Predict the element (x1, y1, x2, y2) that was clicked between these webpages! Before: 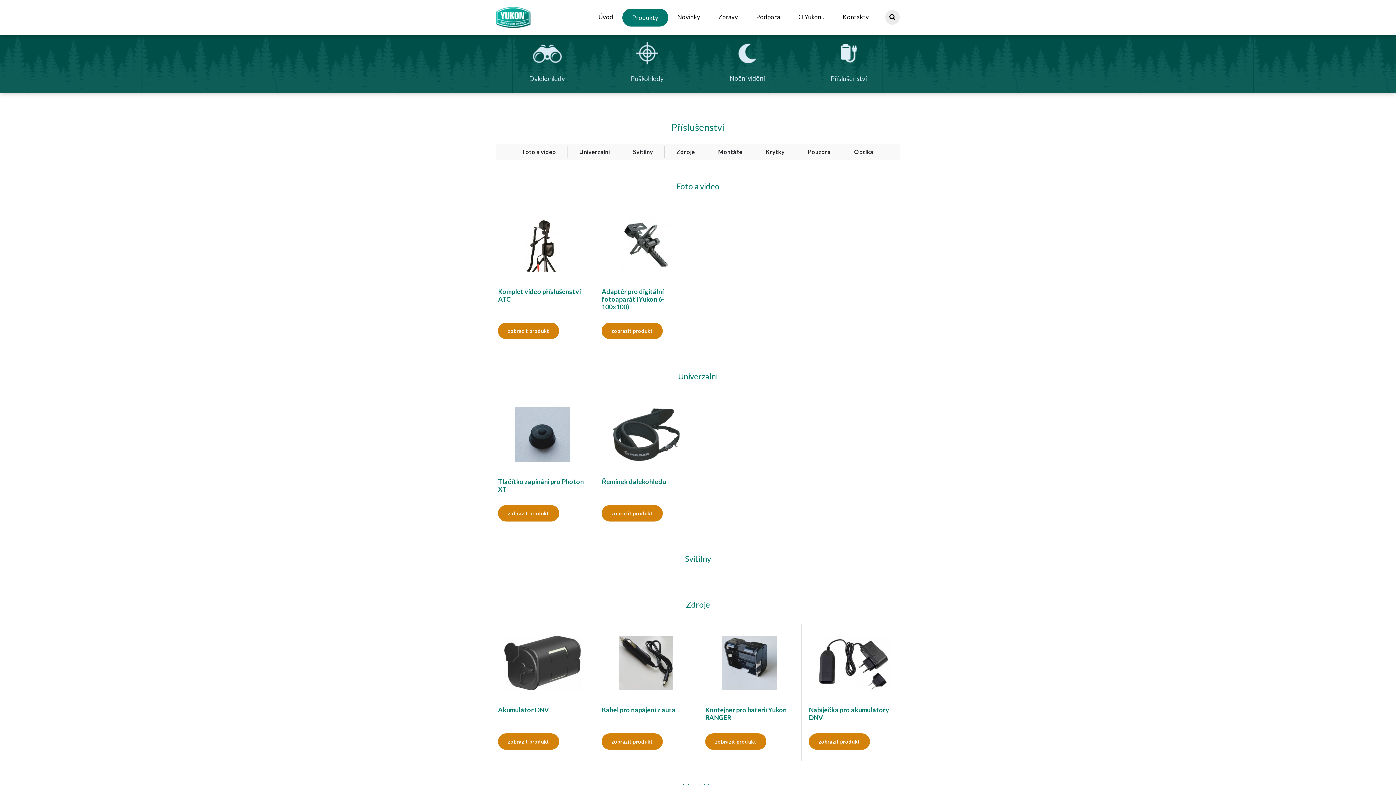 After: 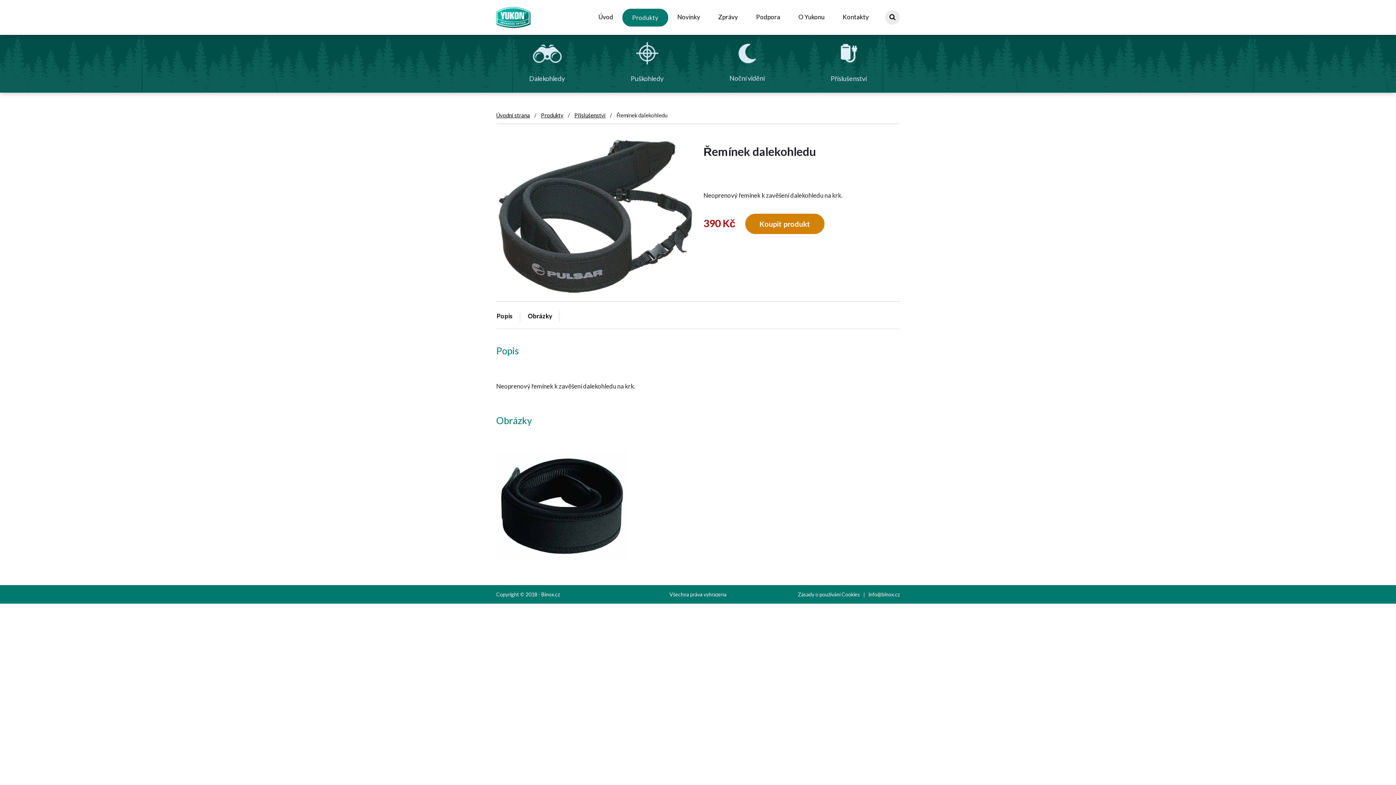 Action: bbox: (601, 505, 662, 521) label: zobrazit produkt